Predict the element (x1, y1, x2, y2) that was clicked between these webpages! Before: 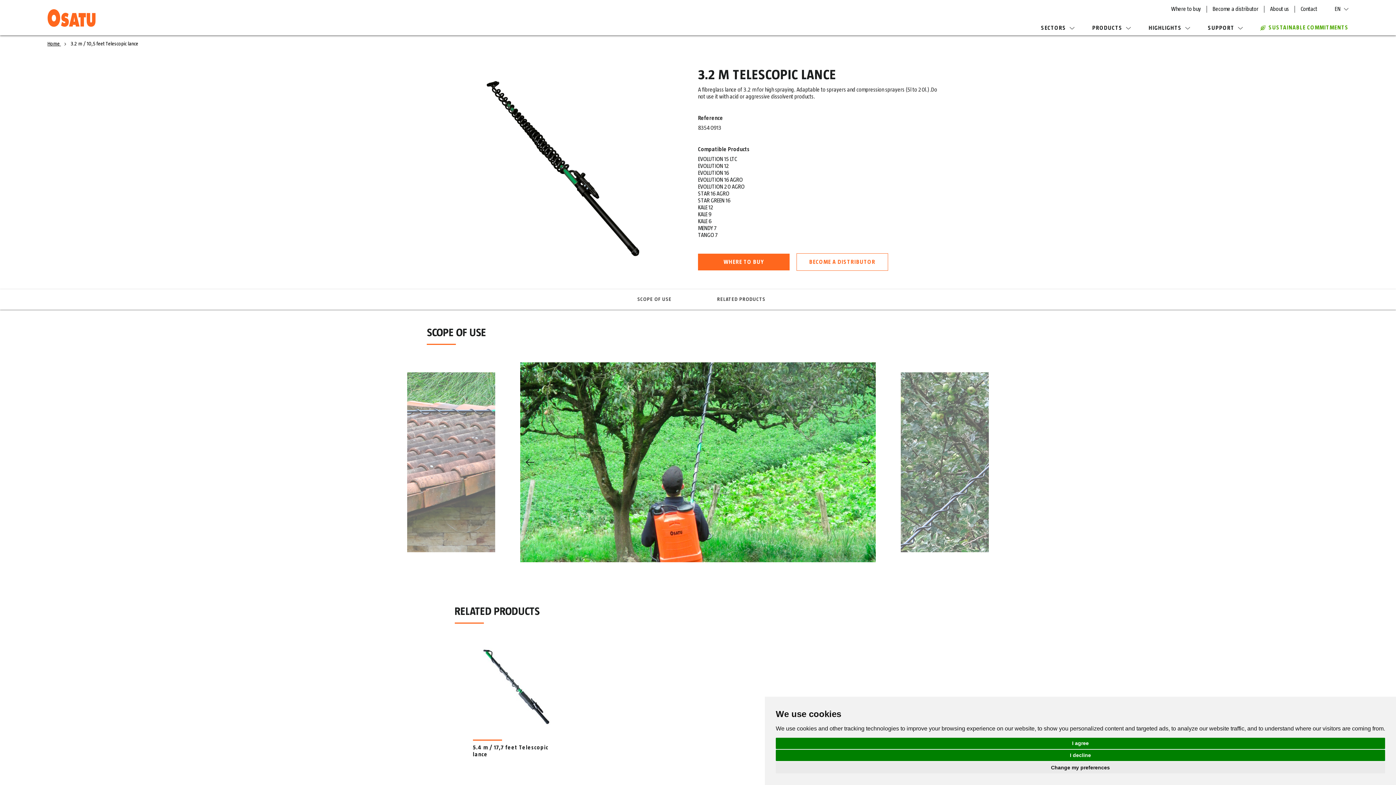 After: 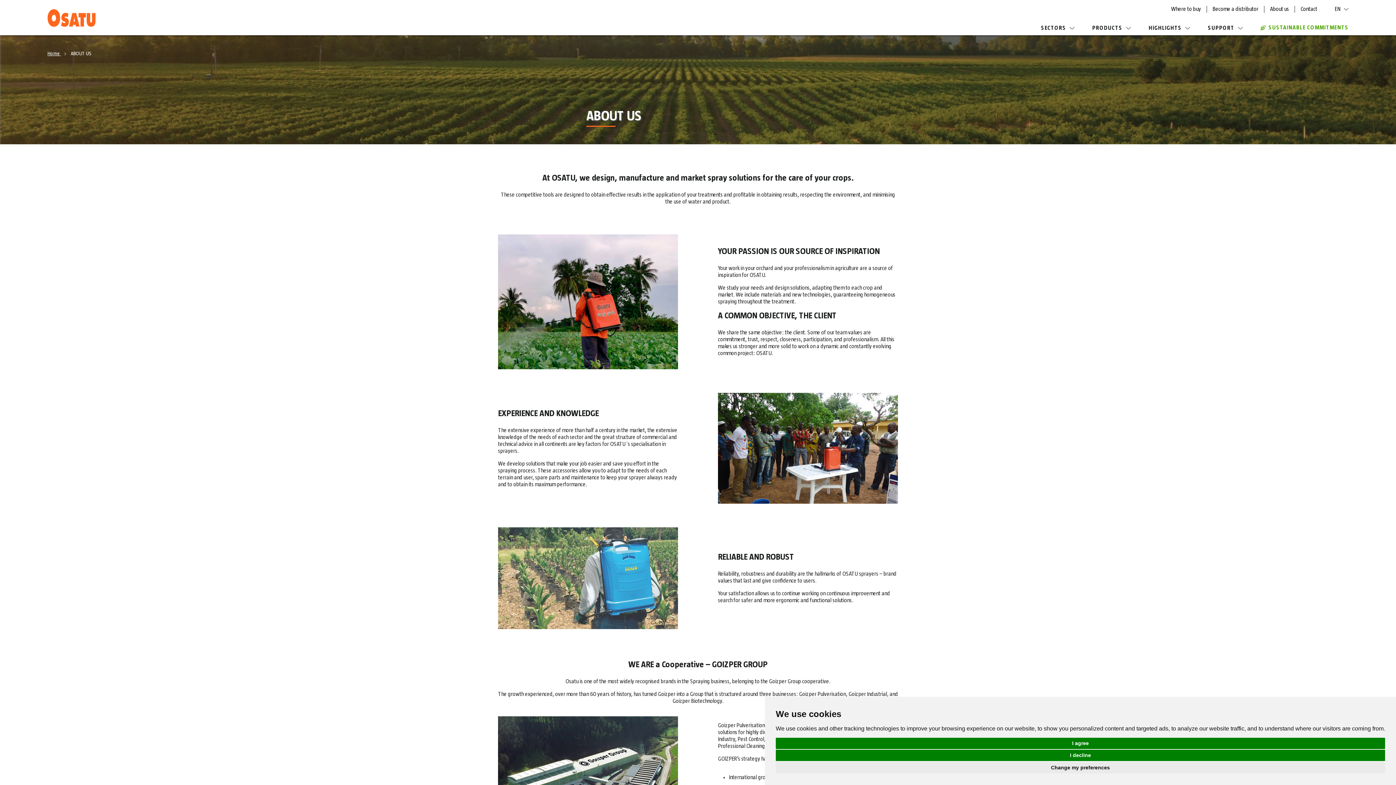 Action: label: About us bbox: (1270, 5, 1289, 12)